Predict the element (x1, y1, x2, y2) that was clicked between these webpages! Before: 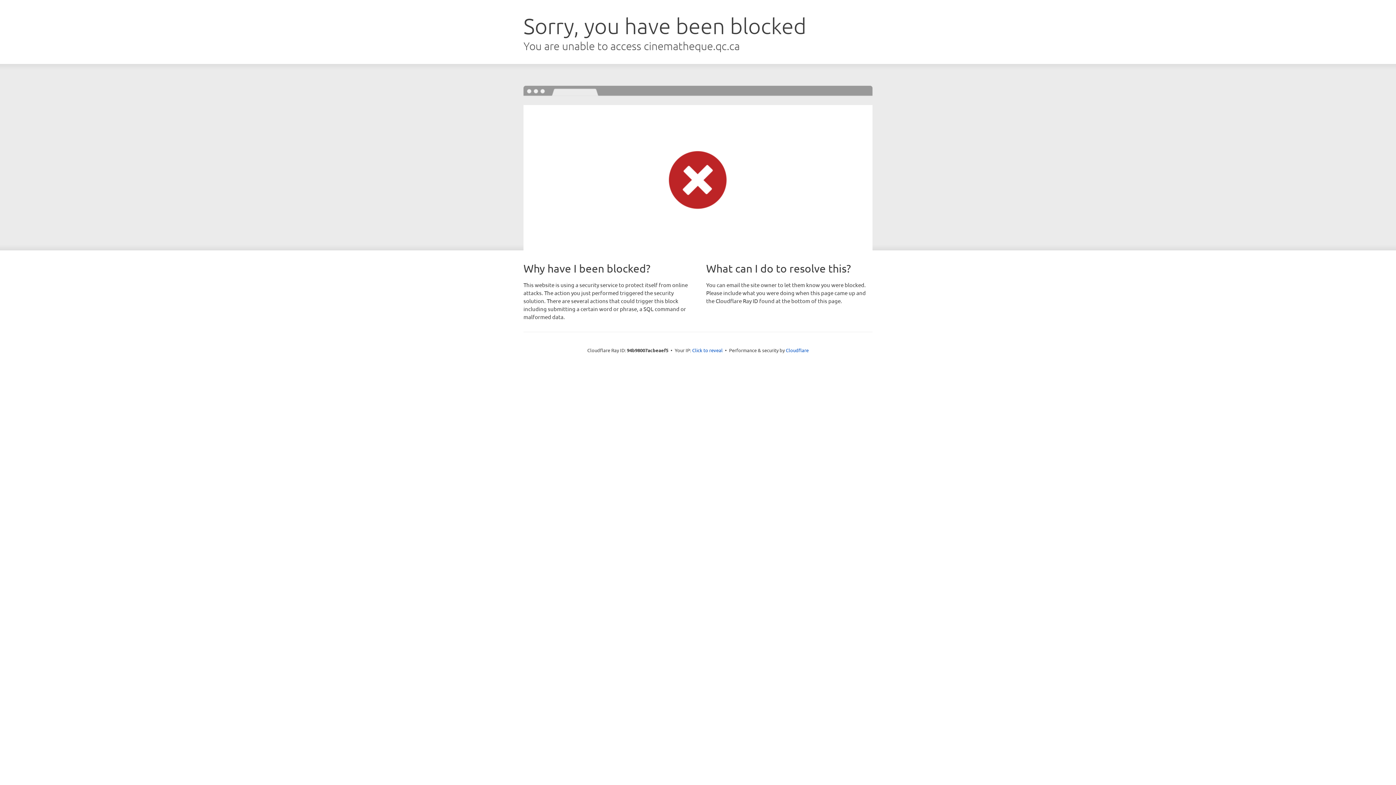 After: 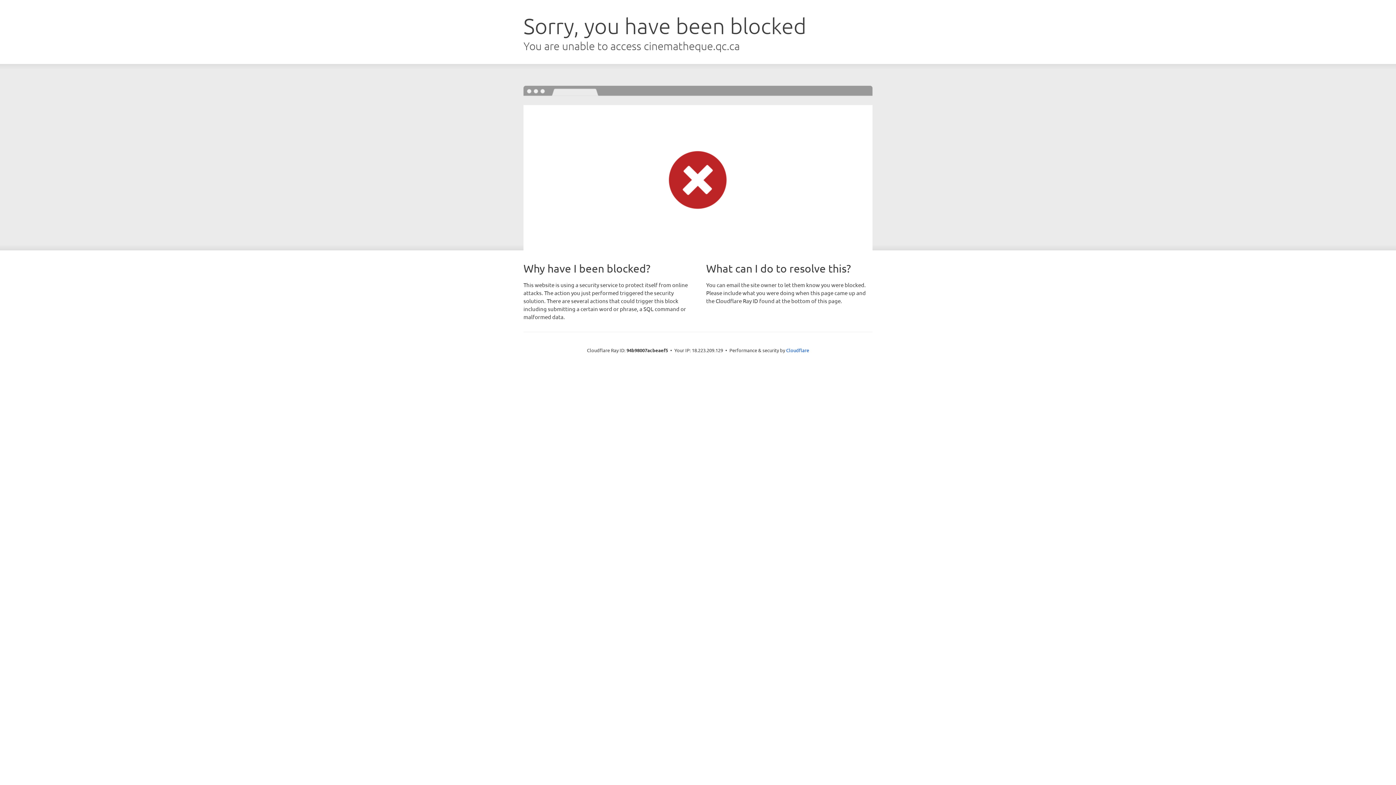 Action: label: Click to reveal bbox: (692, 346, 722, 353)